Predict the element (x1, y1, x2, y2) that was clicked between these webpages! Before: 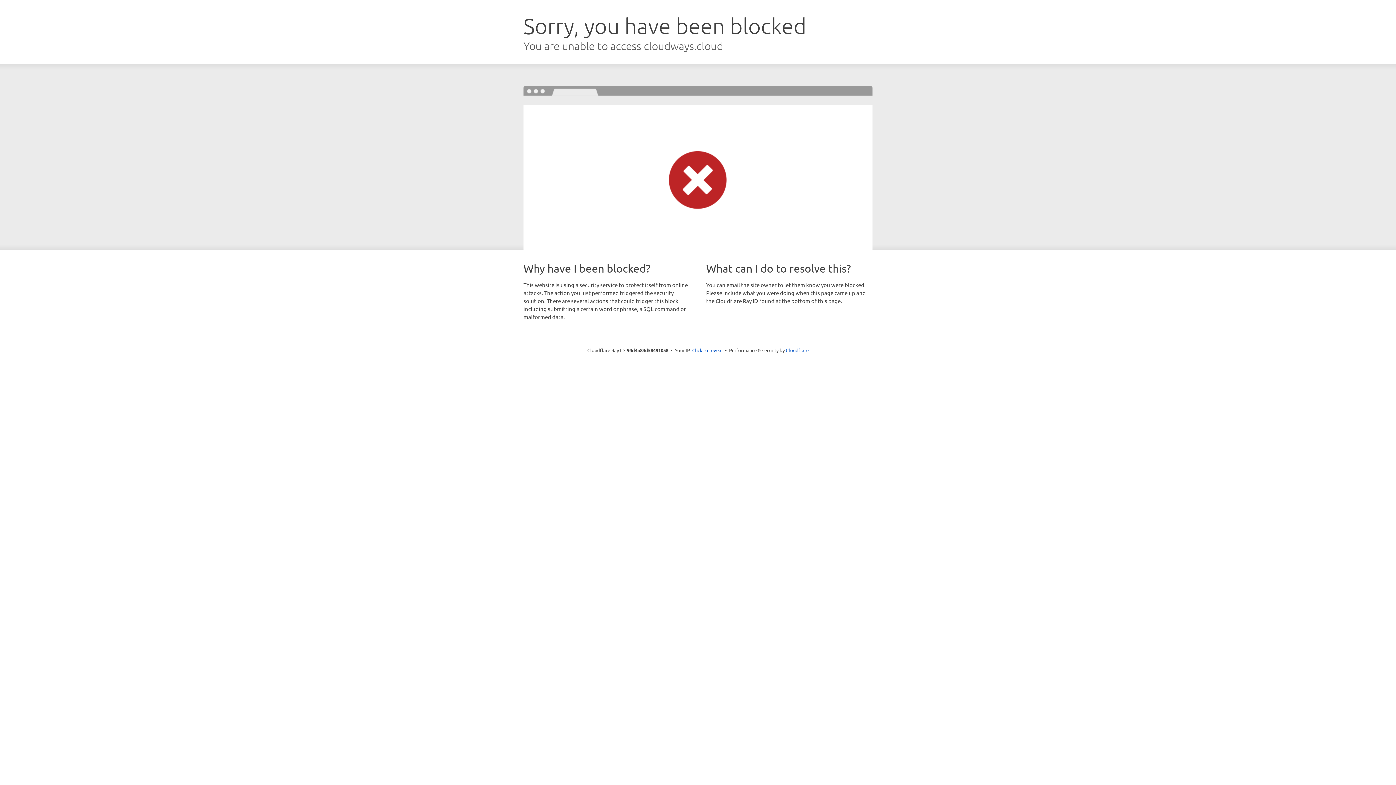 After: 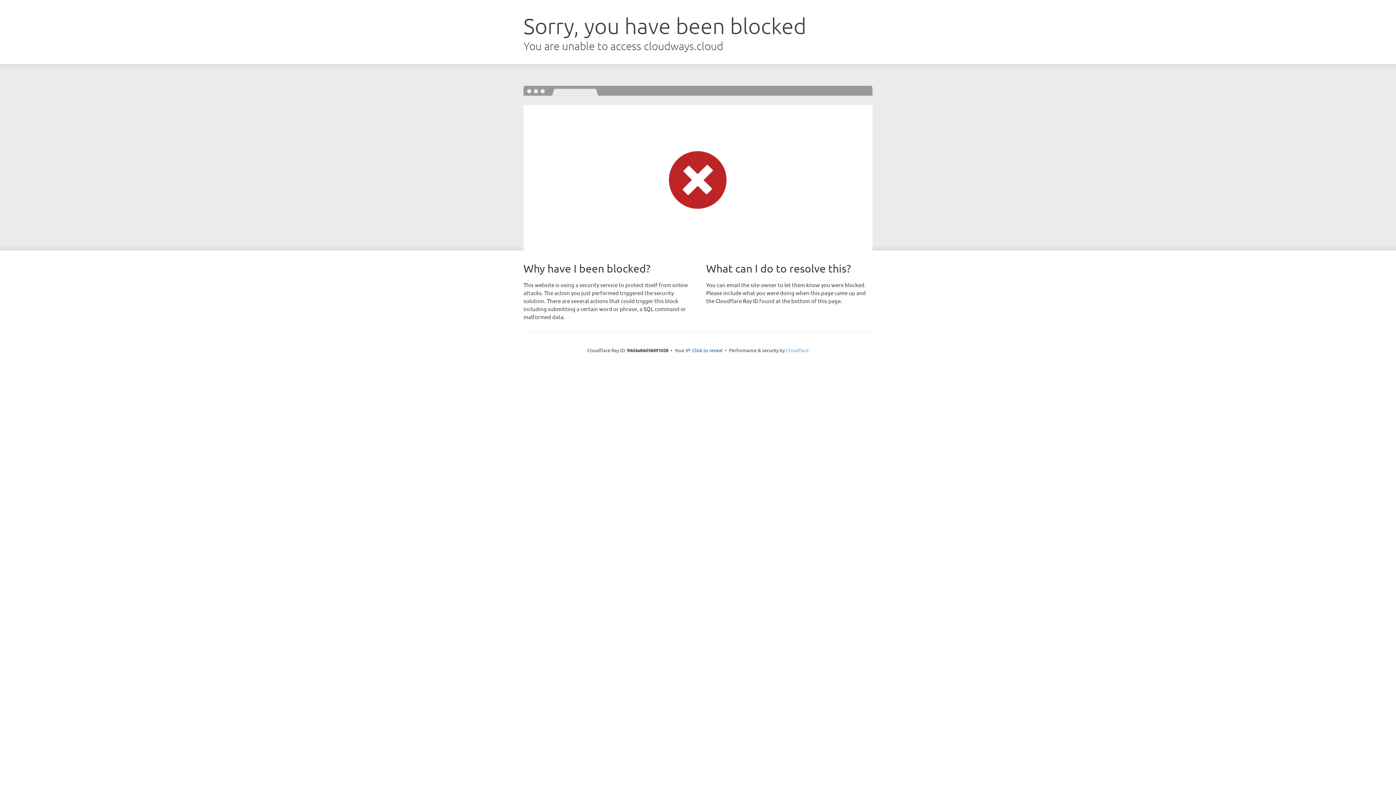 Action: label: Cloudflare bbox: (786, 347, 808, 353)